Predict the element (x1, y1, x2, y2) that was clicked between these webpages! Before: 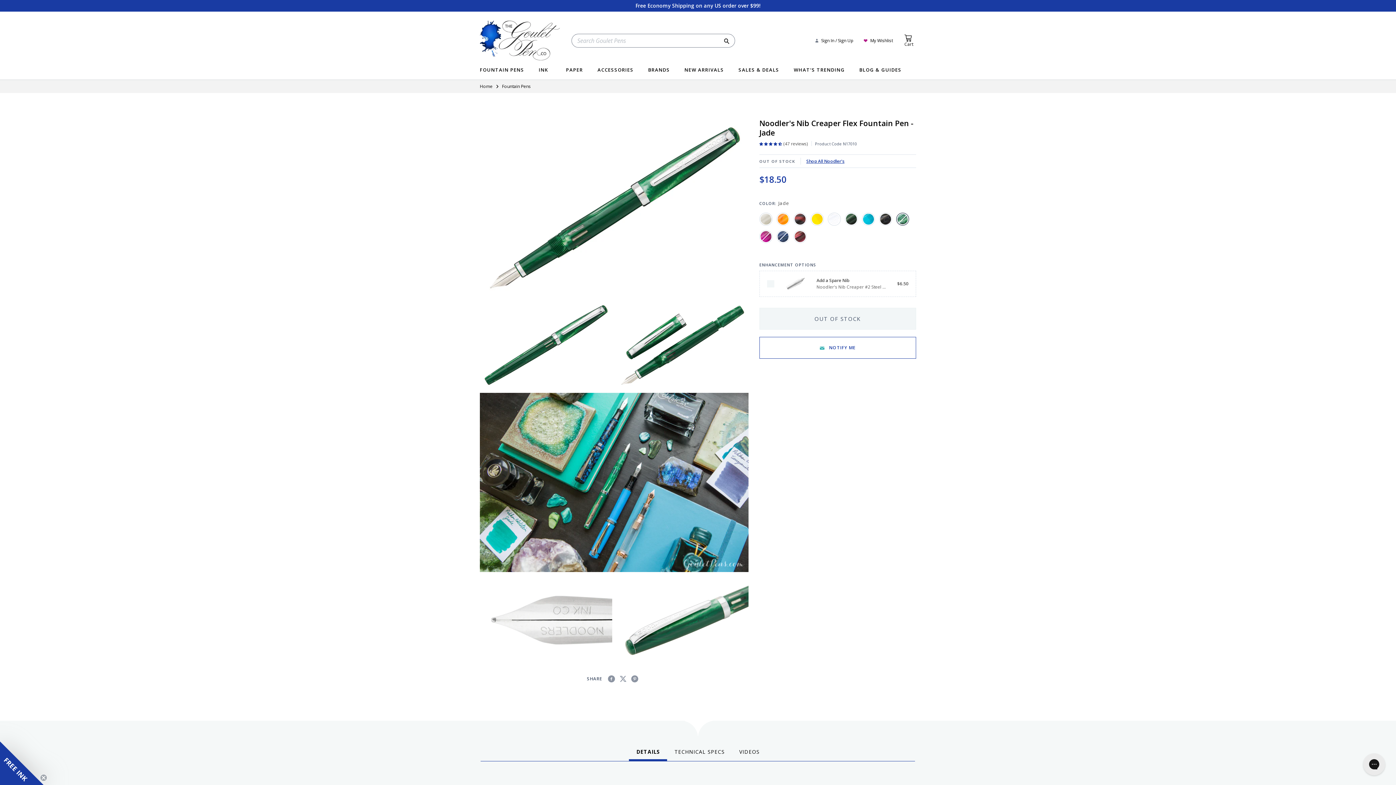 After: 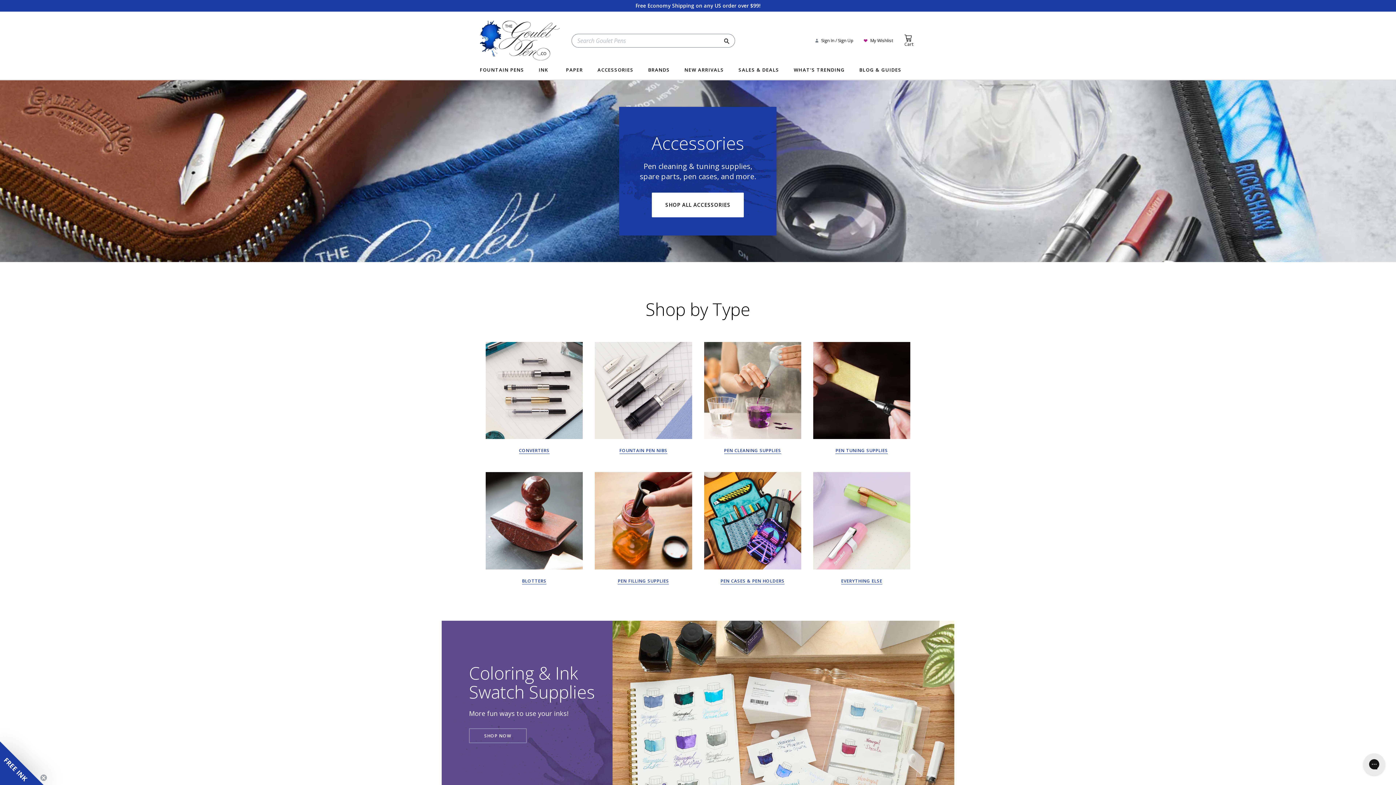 Action: label: ACCESSORIES bbox: (597, 67, 648, 78)